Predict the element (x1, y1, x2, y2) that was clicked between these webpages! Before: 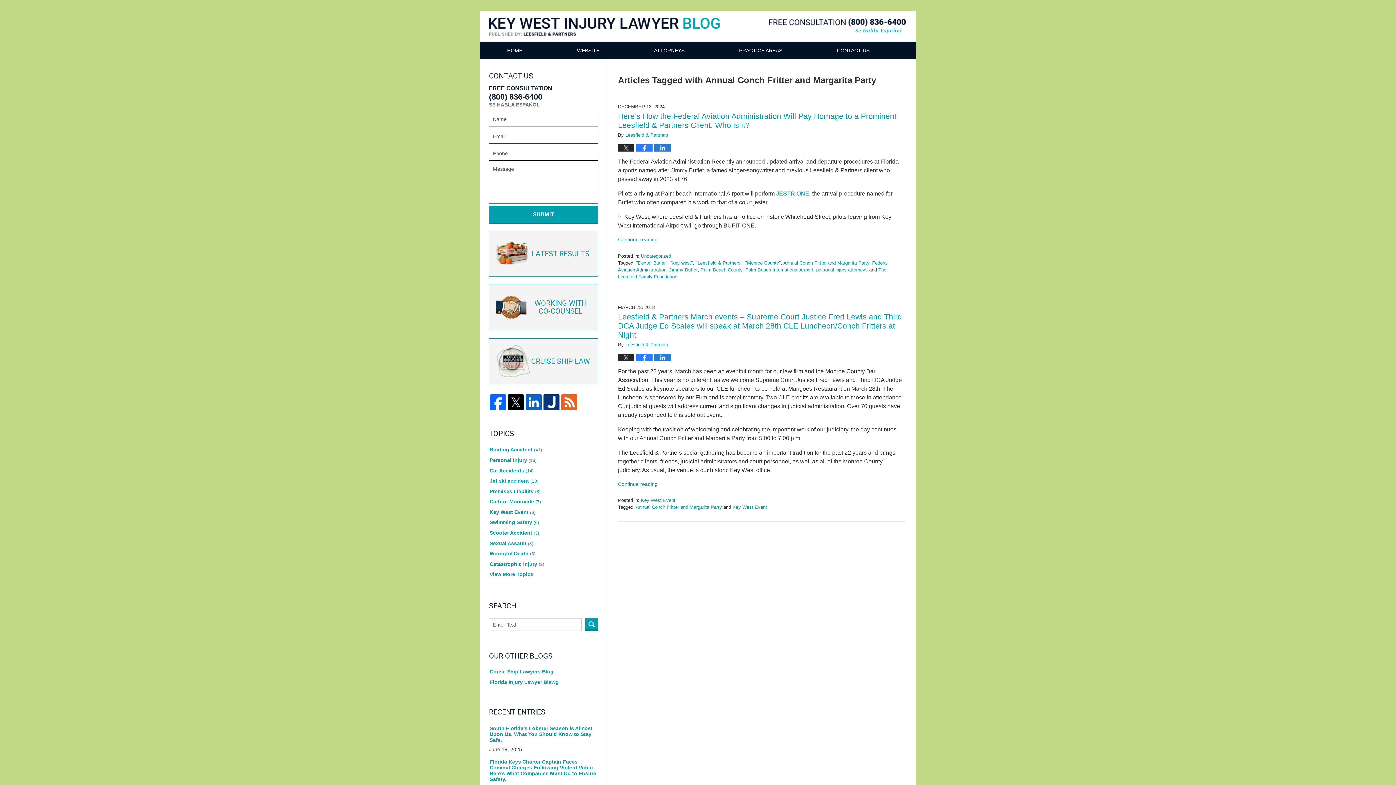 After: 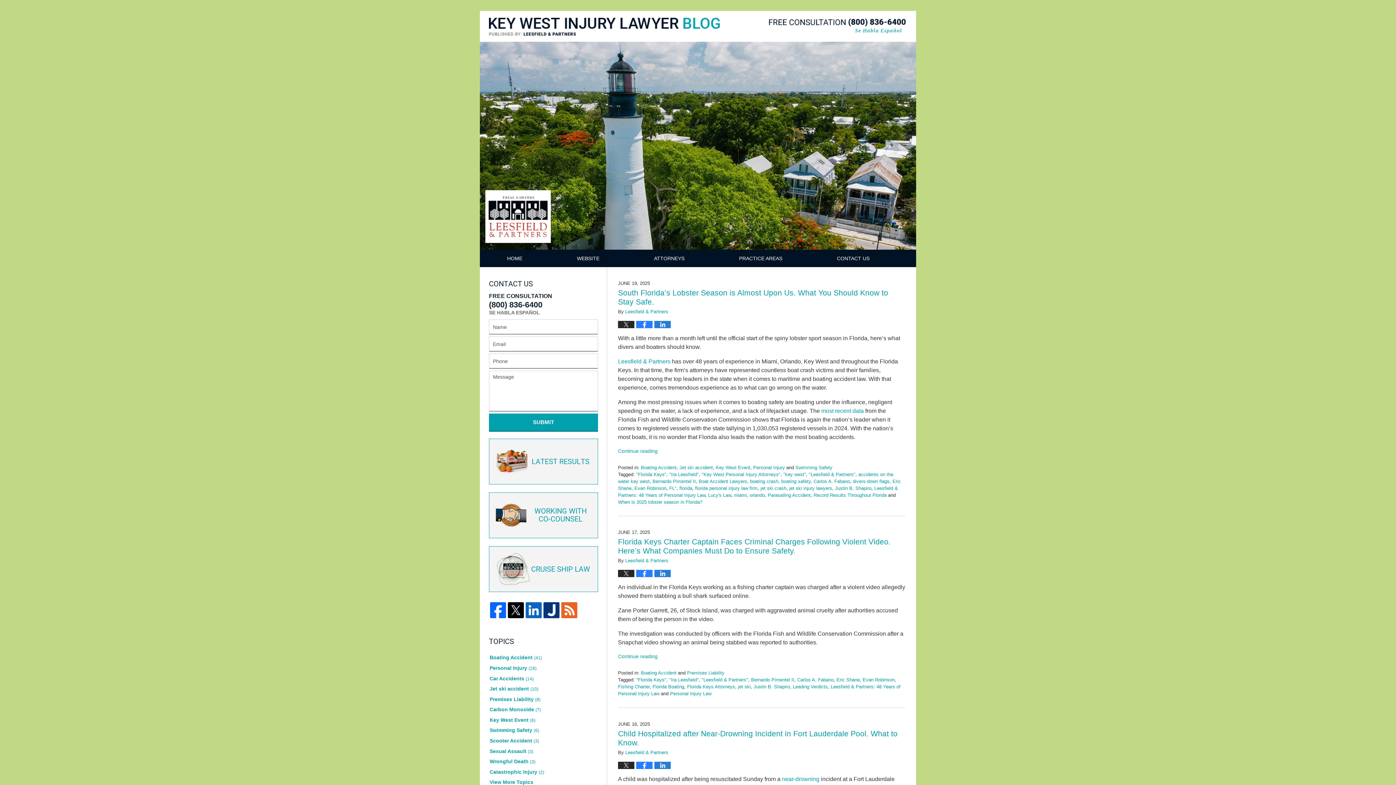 Action: label: HOME bbox: (480, 41, 549, 59)